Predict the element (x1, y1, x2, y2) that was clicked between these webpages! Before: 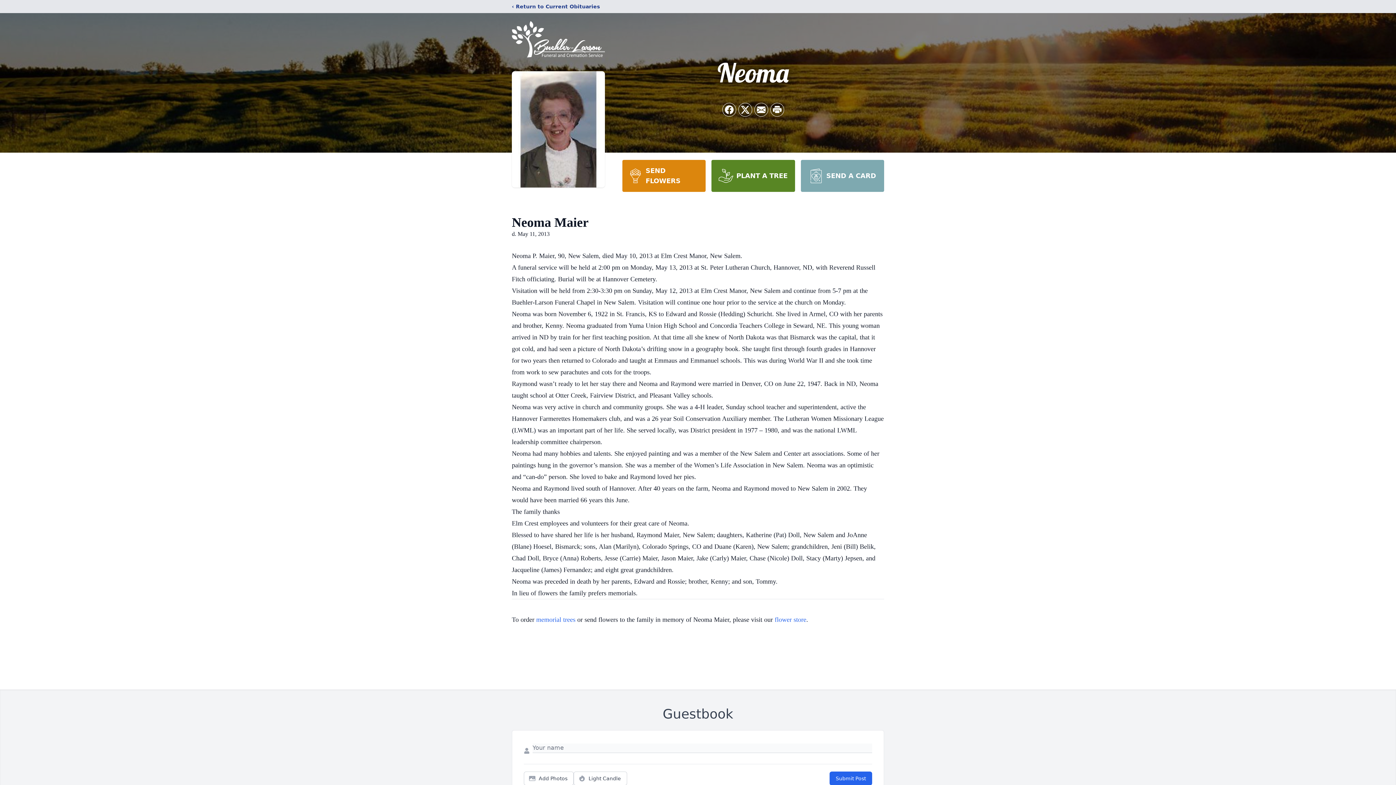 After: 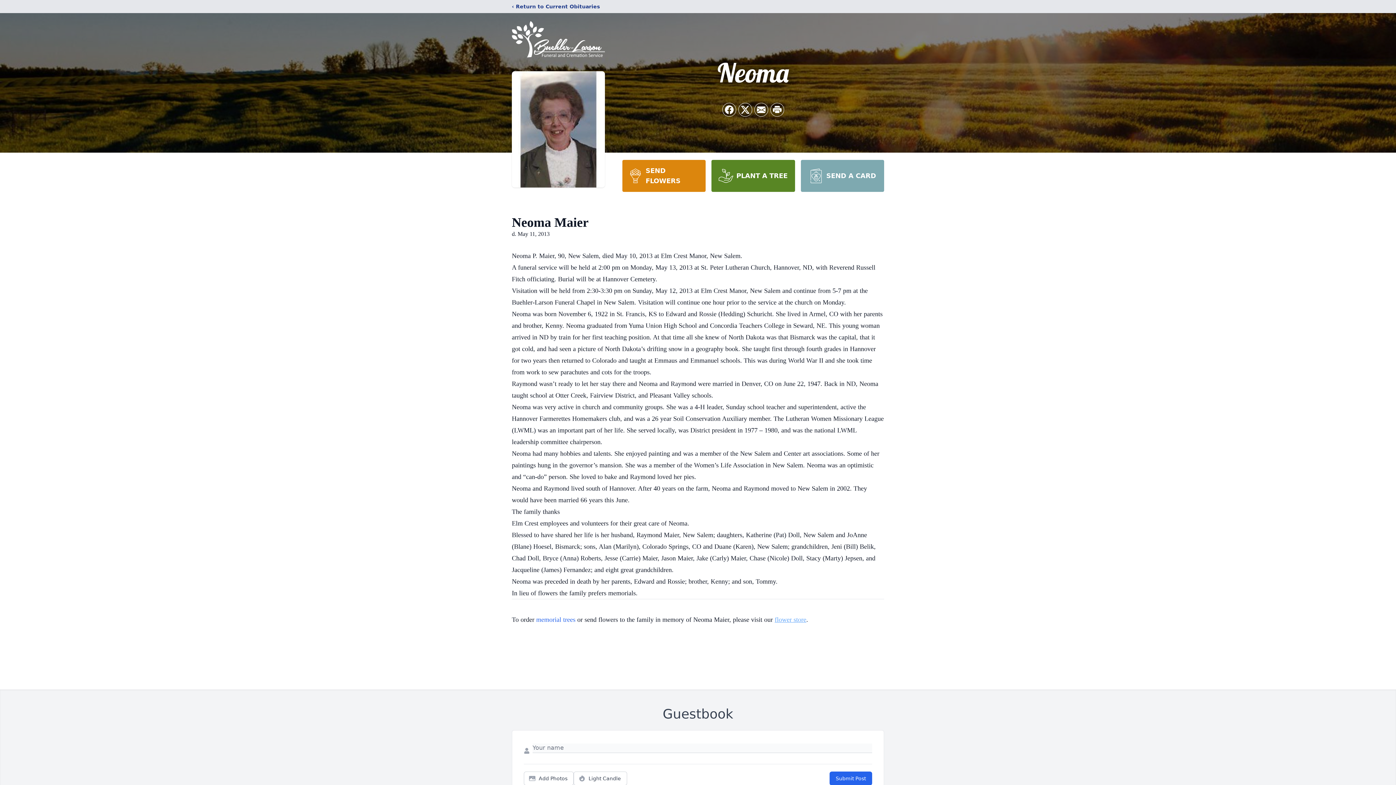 Action: label: flower store bbox: (774, 616, 806, 623)